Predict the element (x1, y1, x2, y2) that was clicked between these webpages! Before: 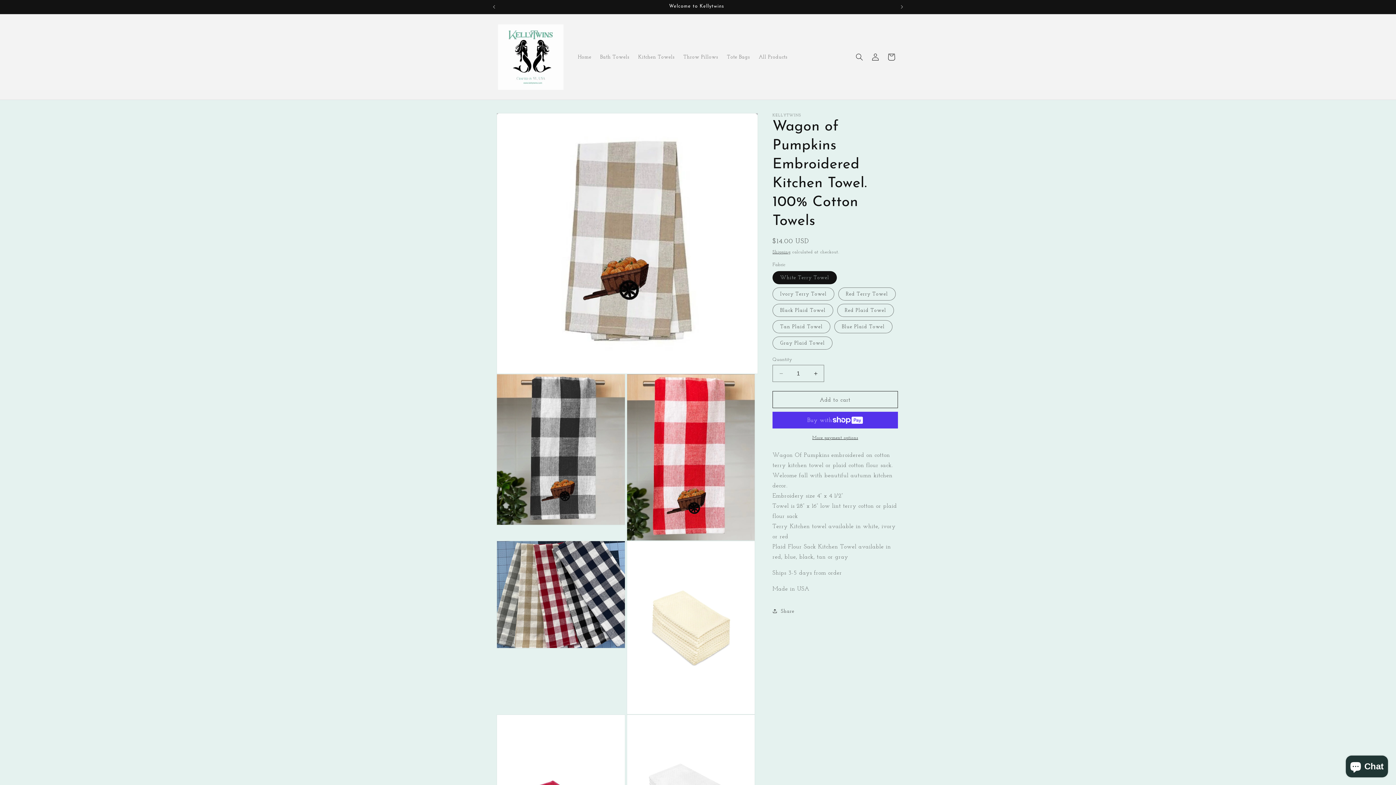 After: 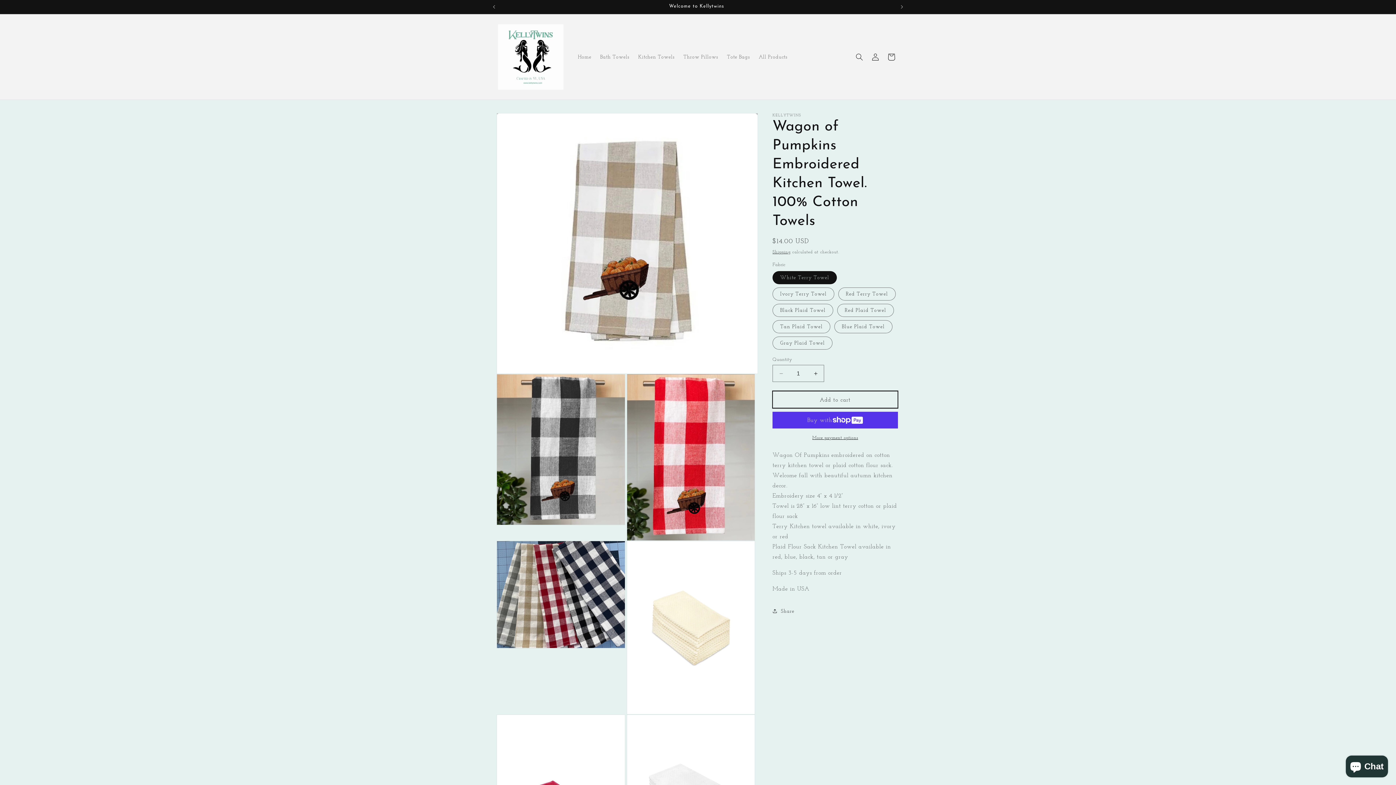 Action: label: Add to cart bbox: (772, 391, 898, 408)